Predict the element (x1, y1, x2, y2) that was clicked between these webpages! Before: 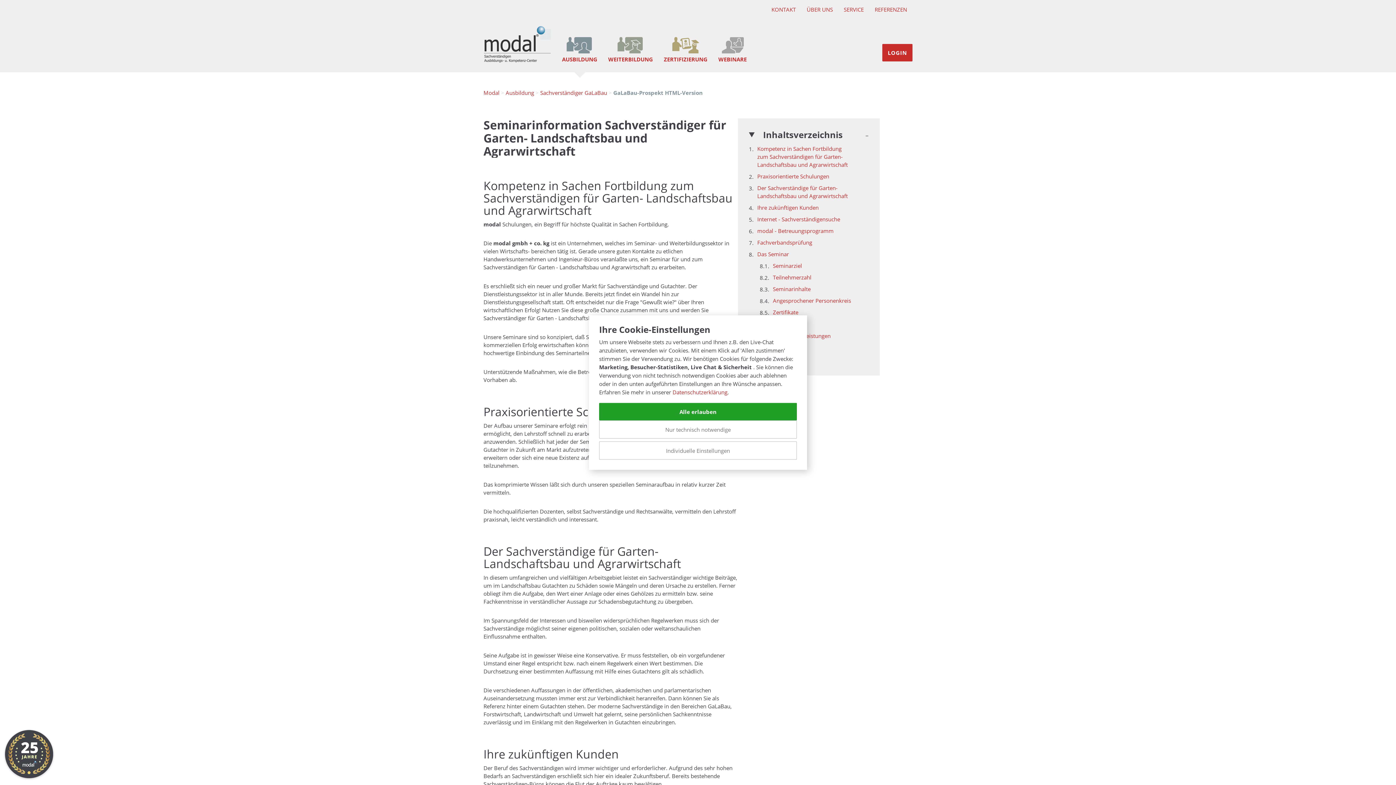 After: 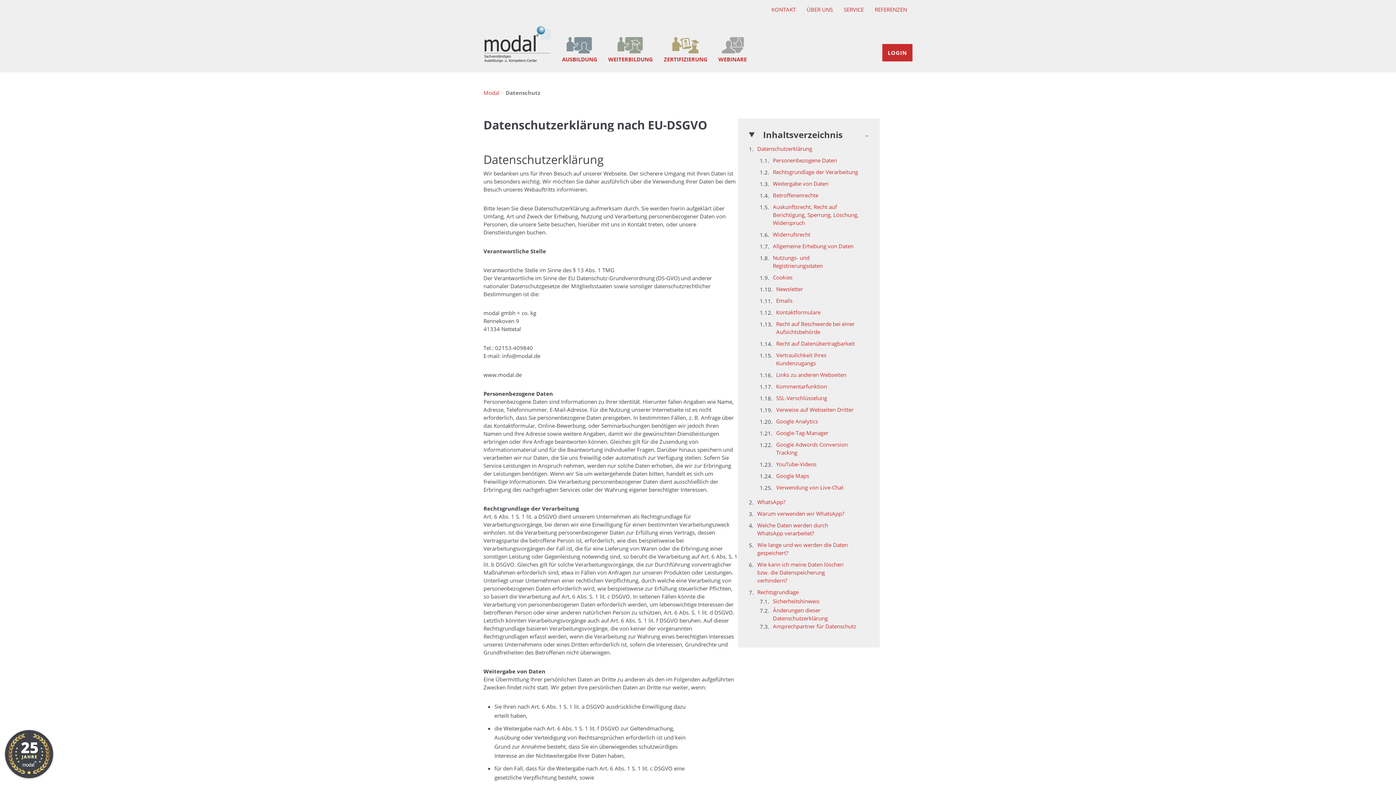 Action: label: Datenschutzerklärung bbox: (672, 388, 727, 395)